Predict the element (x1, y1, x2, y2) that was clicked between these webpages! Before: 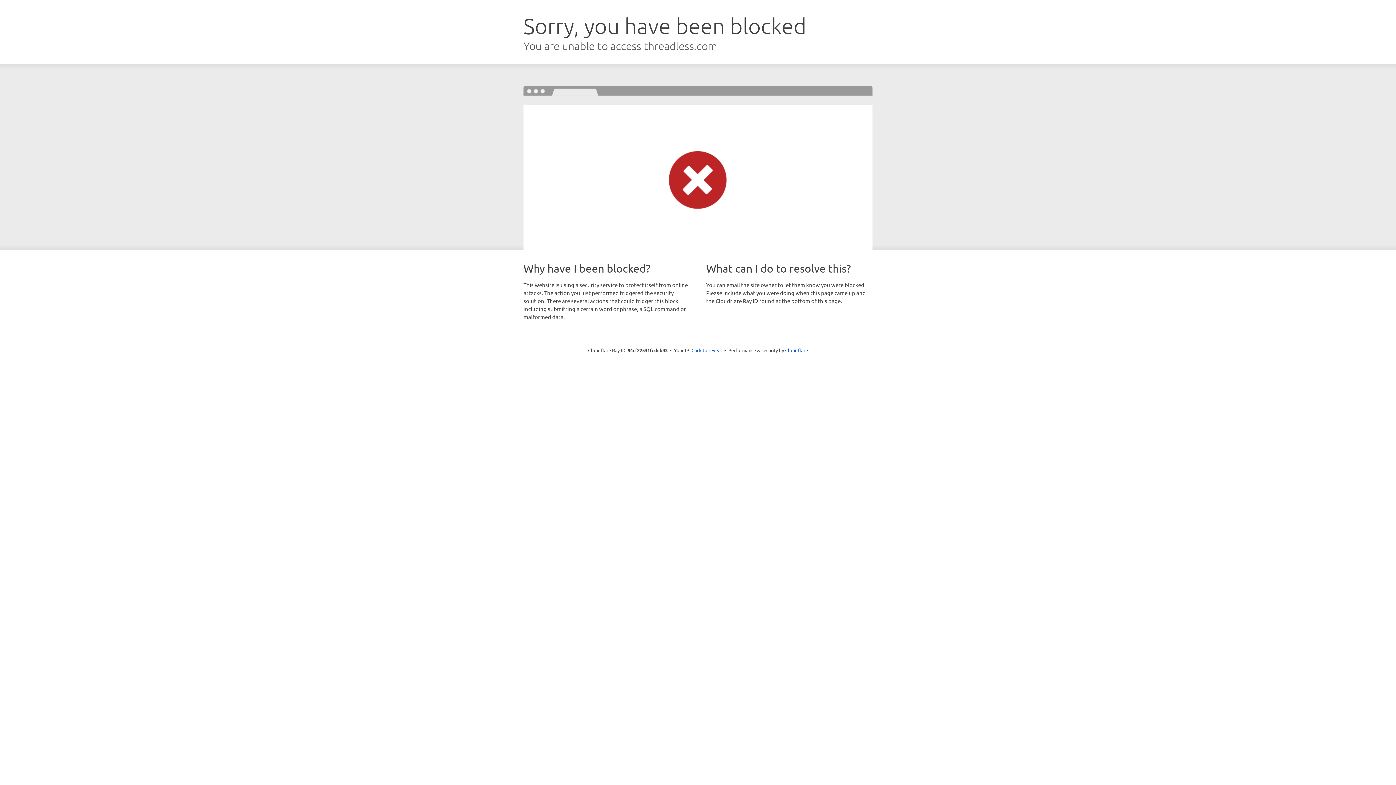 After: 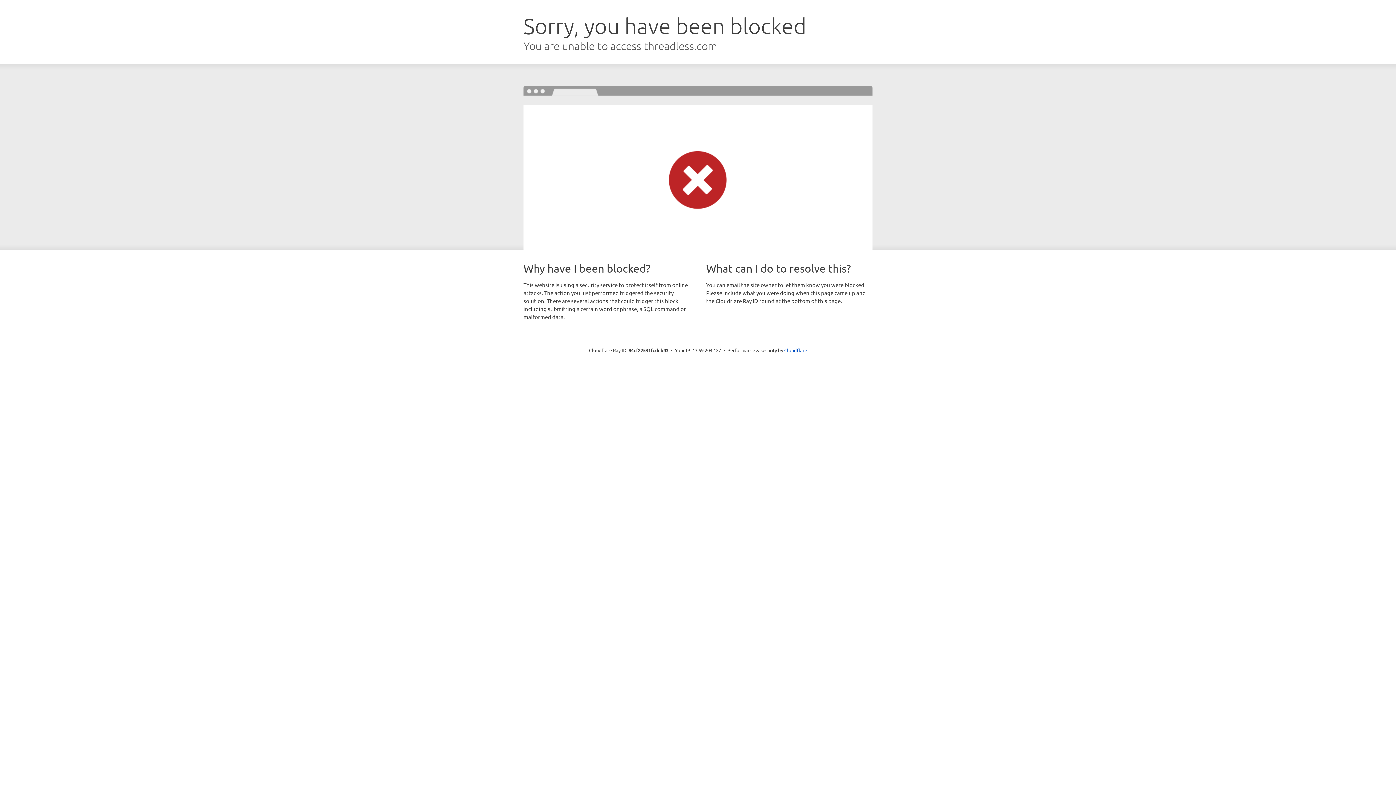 Action: bbox: (691, 346, 722, 353) label: Click to reveal